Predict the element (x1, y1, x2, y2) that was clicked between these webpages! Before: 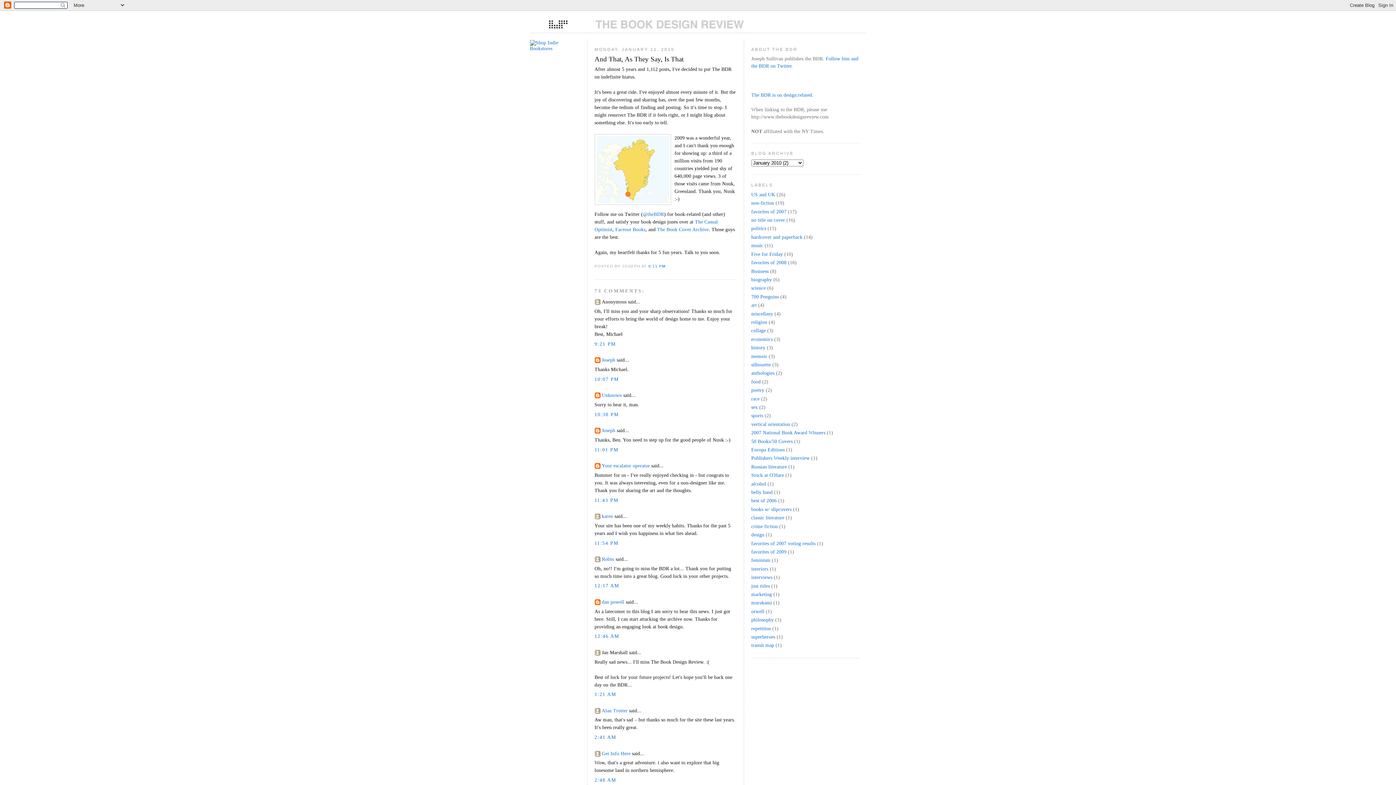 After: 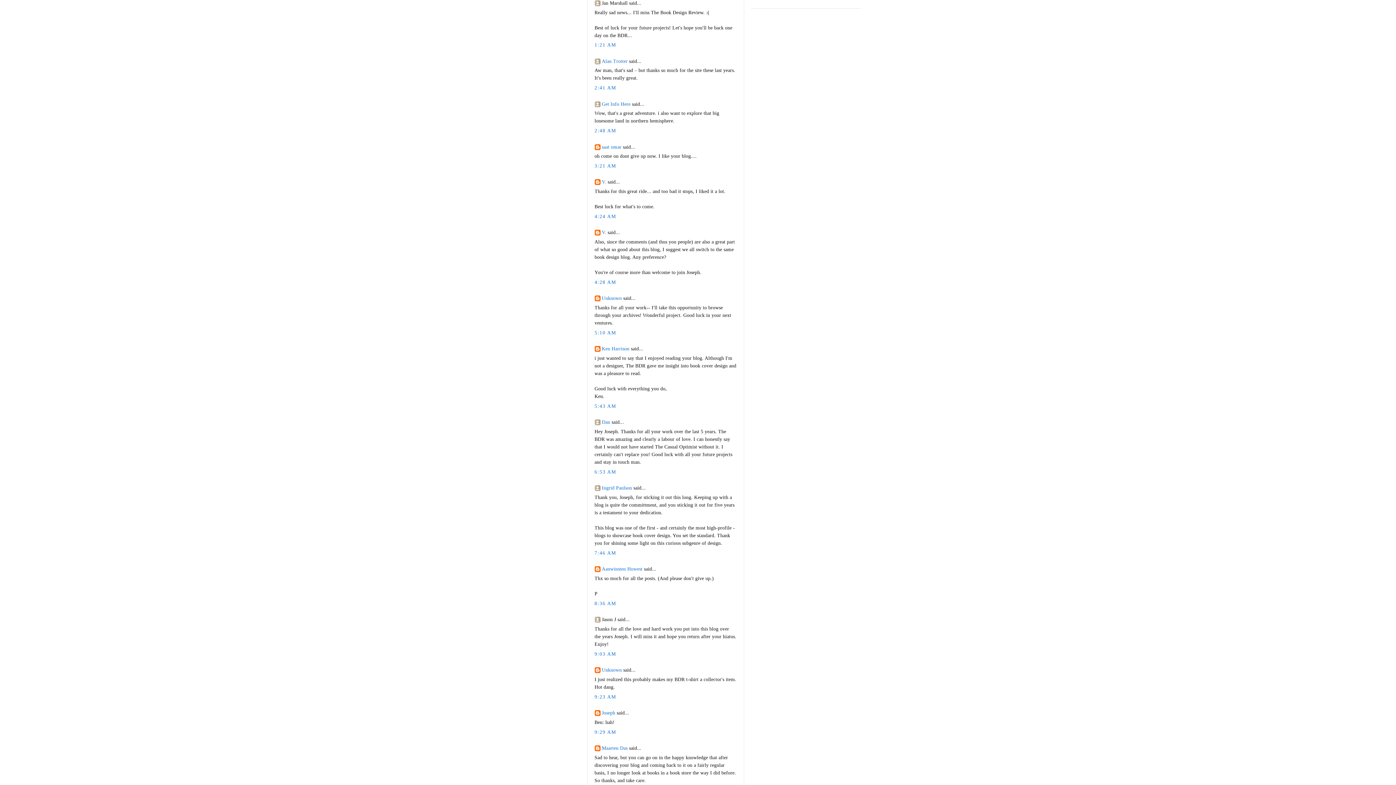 Action: label: 1:21 AM bbox: (594, 692, 616, 697)